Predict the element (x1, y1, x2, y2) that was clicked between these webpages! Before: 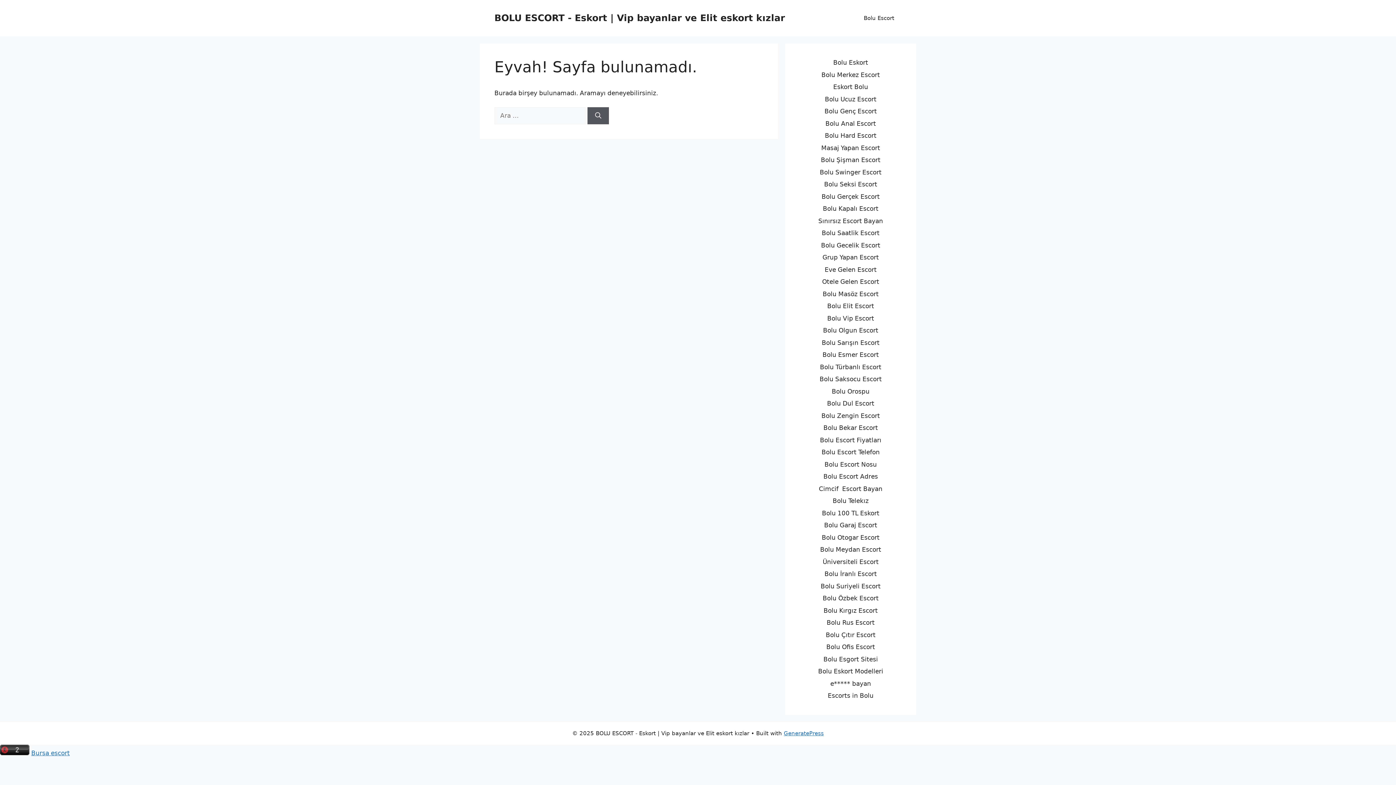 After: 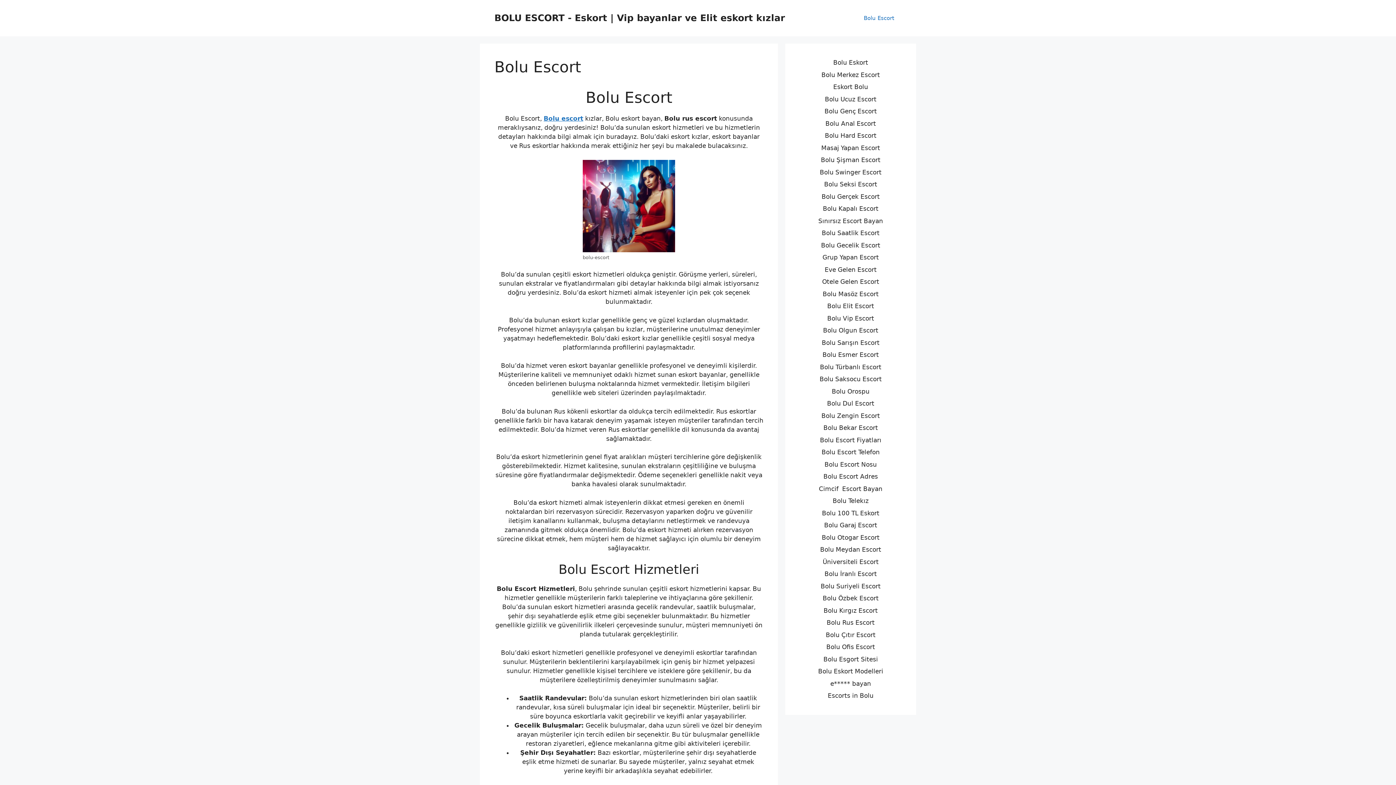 Action: bbox: (494, 12, 785, 23) label: BOLU ESCORT - Eskort | Vip bayanlar ve Elit eskort kızlar